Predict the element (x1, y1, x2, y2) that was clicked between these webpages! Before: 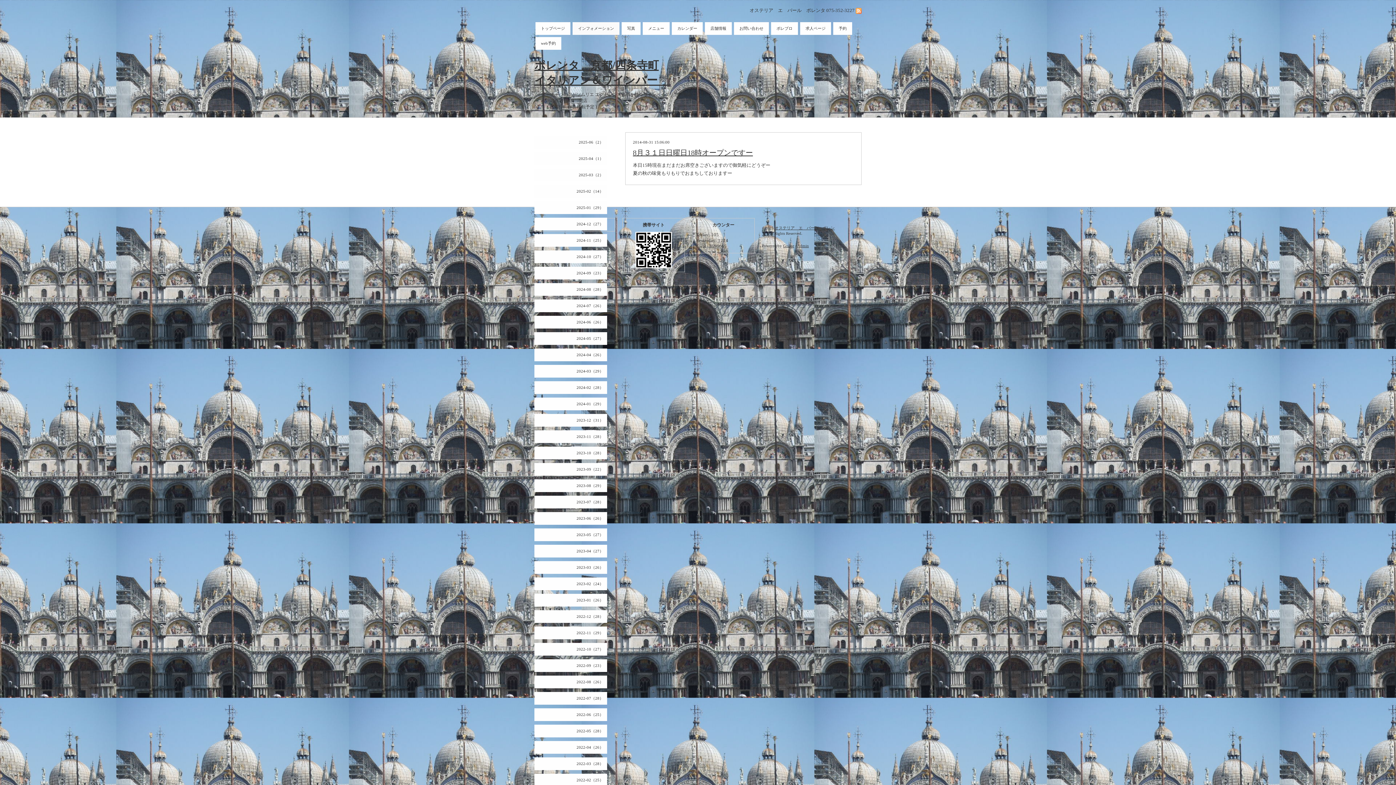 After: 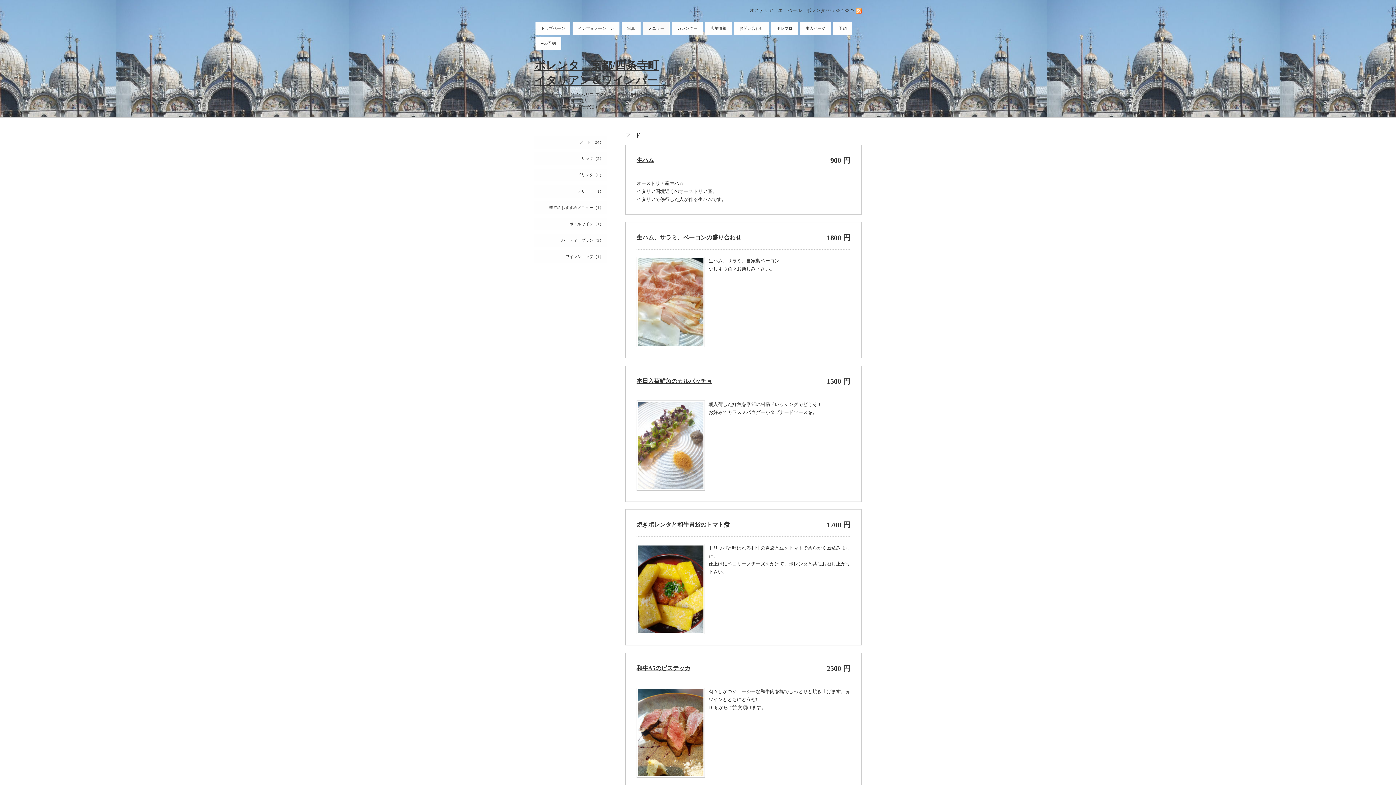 Action: label: メニュー bbox: (642, 22, 669, 34)